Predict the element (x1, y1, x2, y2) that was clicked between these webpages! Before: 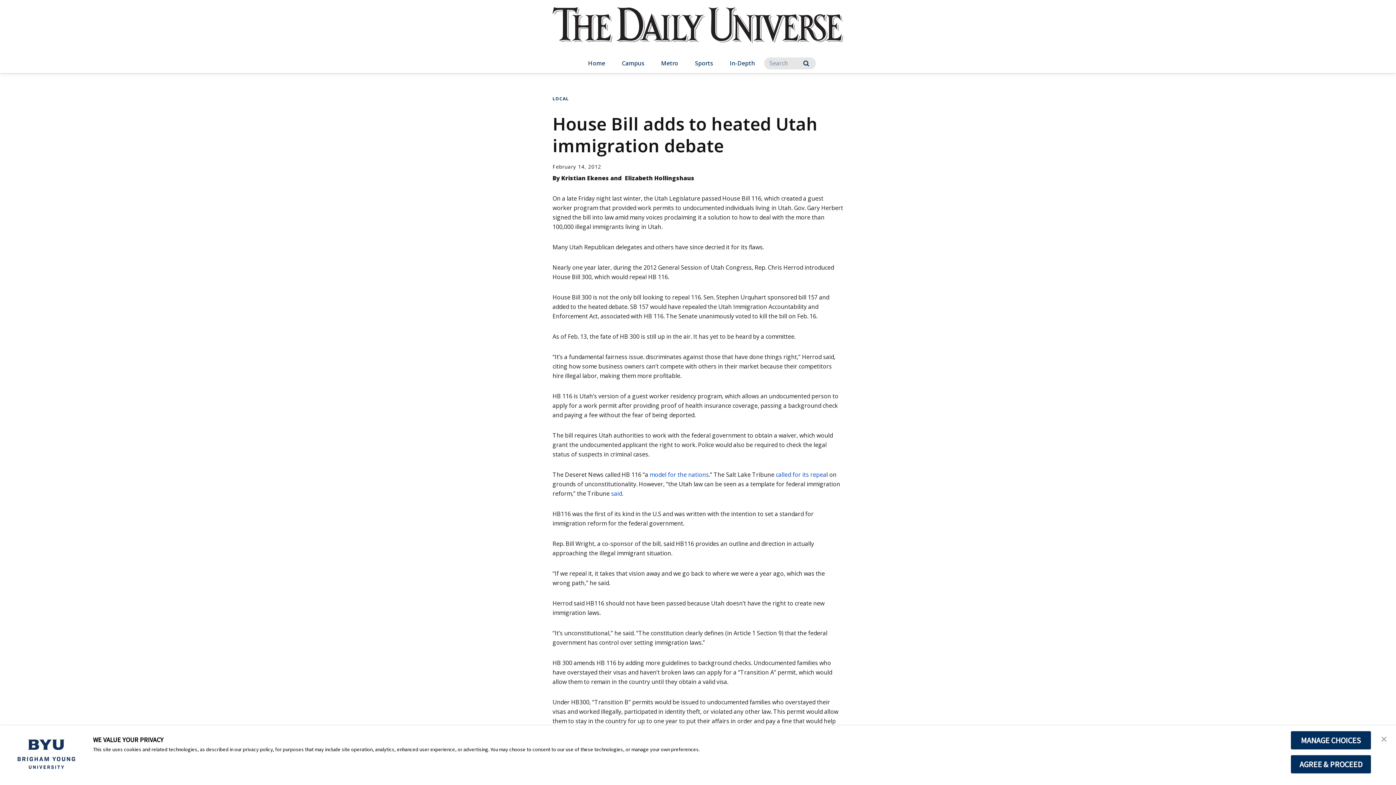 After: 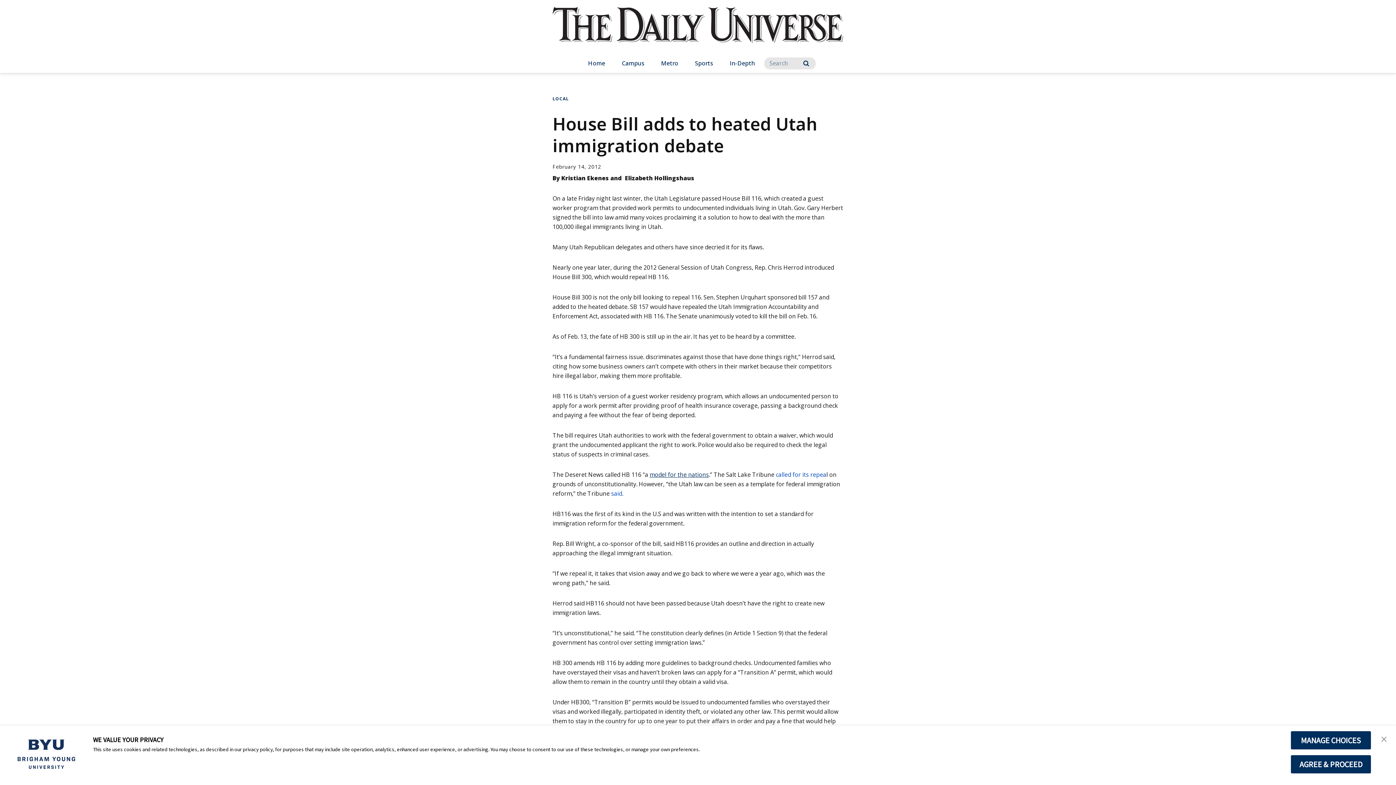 Action: label: model for the nations bbox: (649, 470, 709, 478)